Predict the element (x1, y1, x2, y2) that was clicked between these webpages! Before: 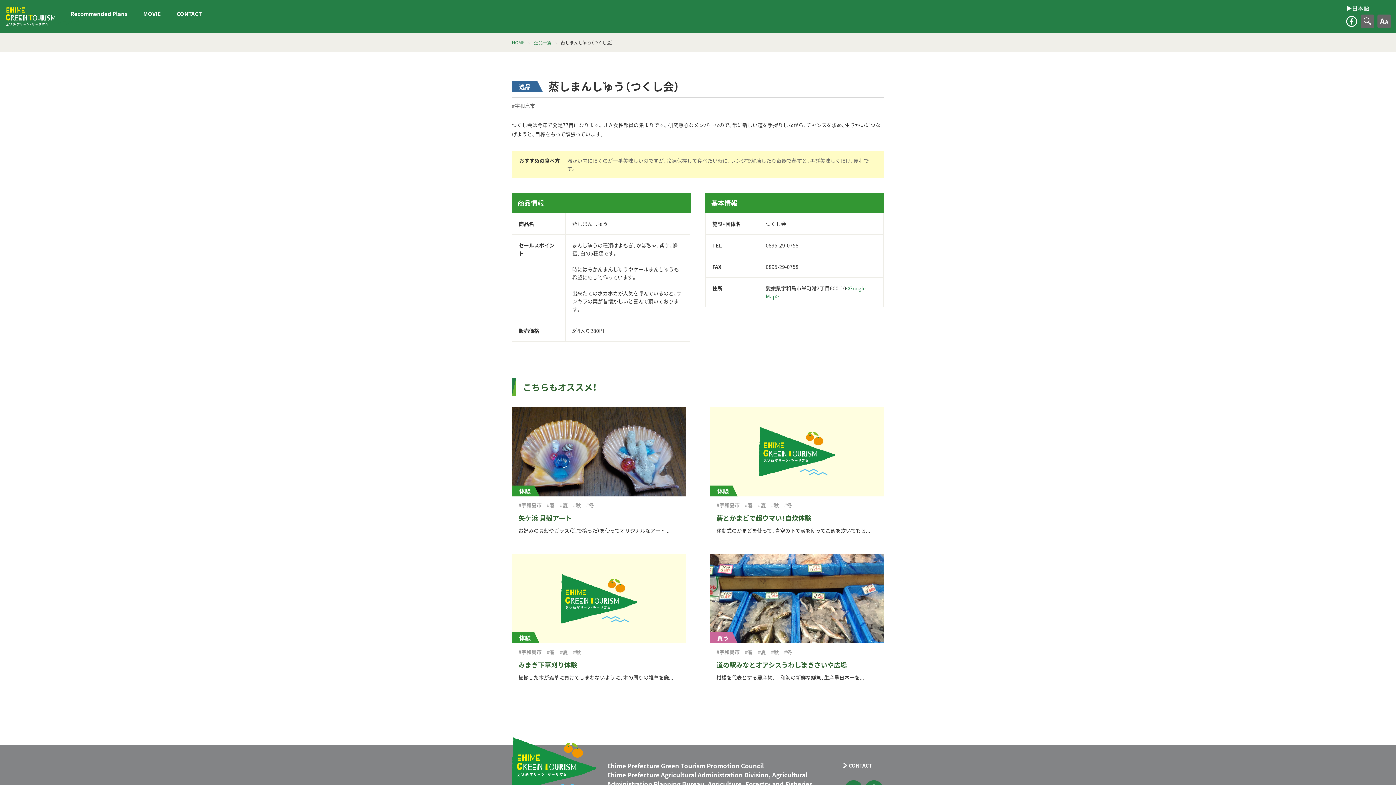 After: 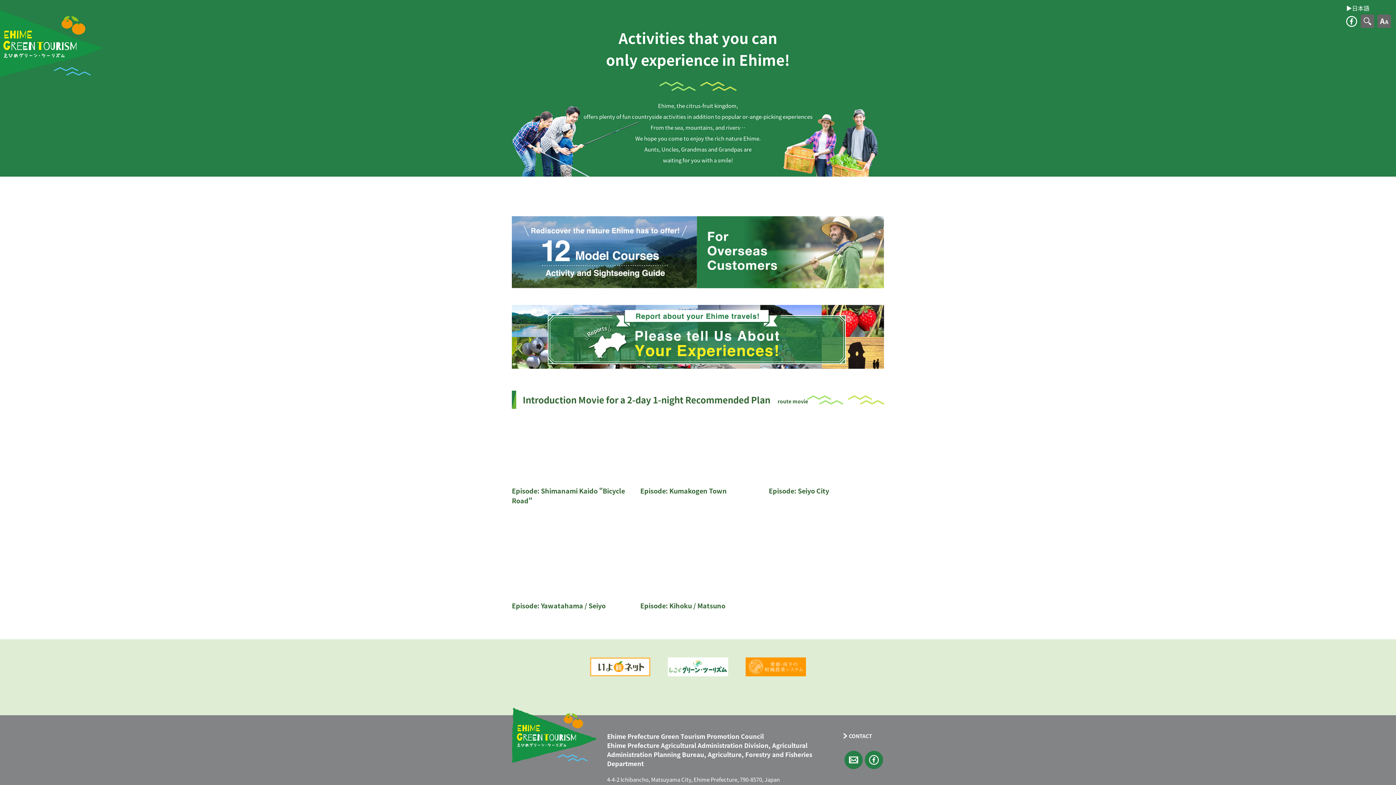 Action: label: HOME bbox: (512, 39, 524, 45)